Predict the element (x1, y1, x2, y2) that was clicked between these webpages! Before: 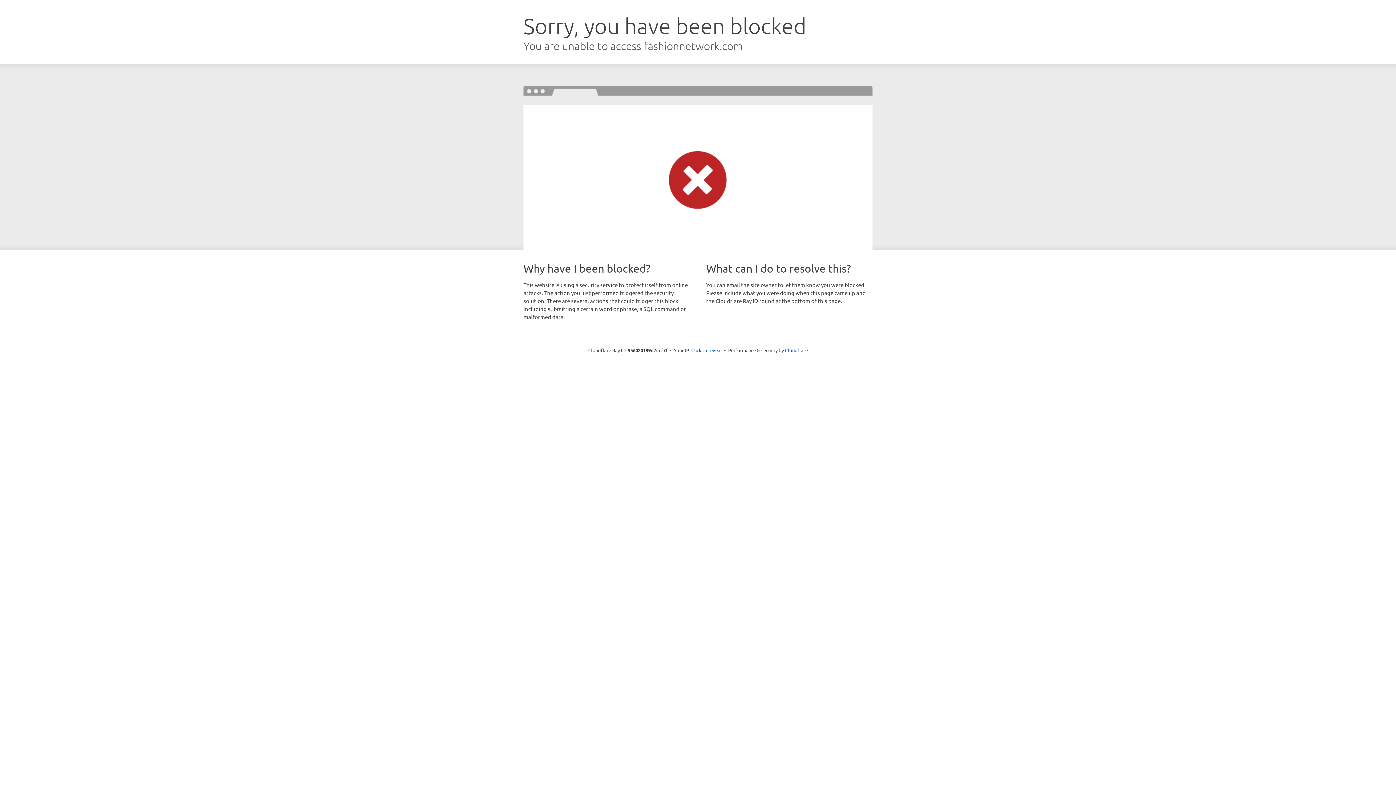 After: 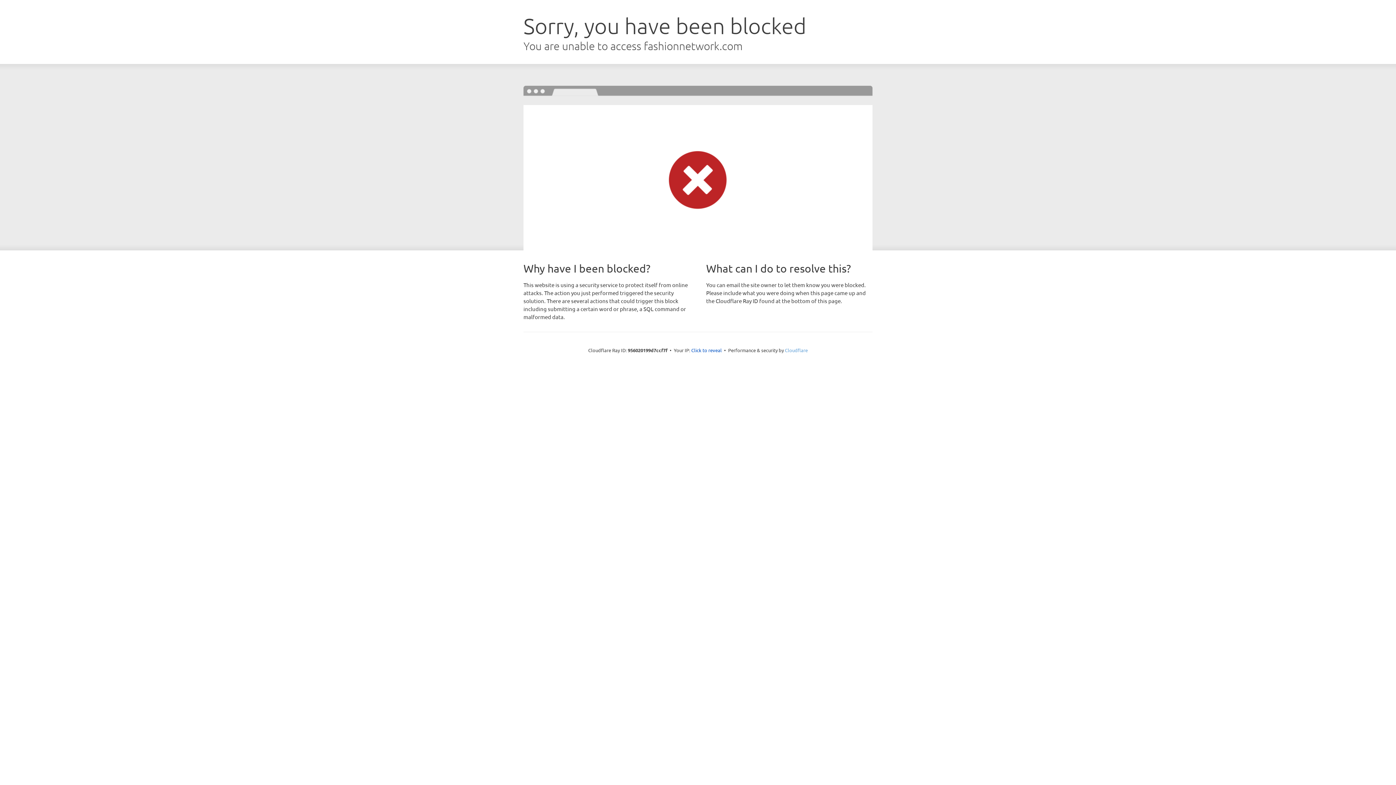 Action: bbox: (785, 347, 808, 353) label: Cloudflare